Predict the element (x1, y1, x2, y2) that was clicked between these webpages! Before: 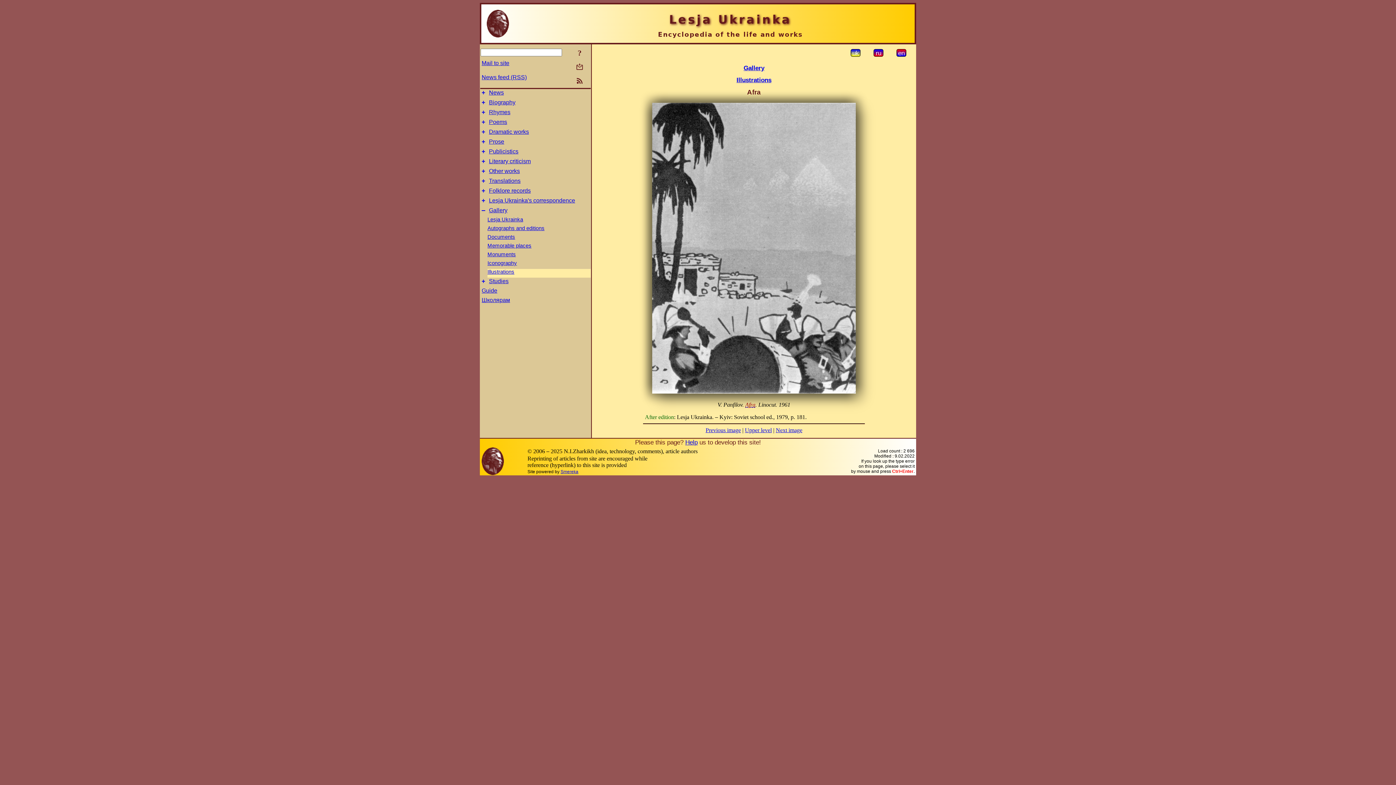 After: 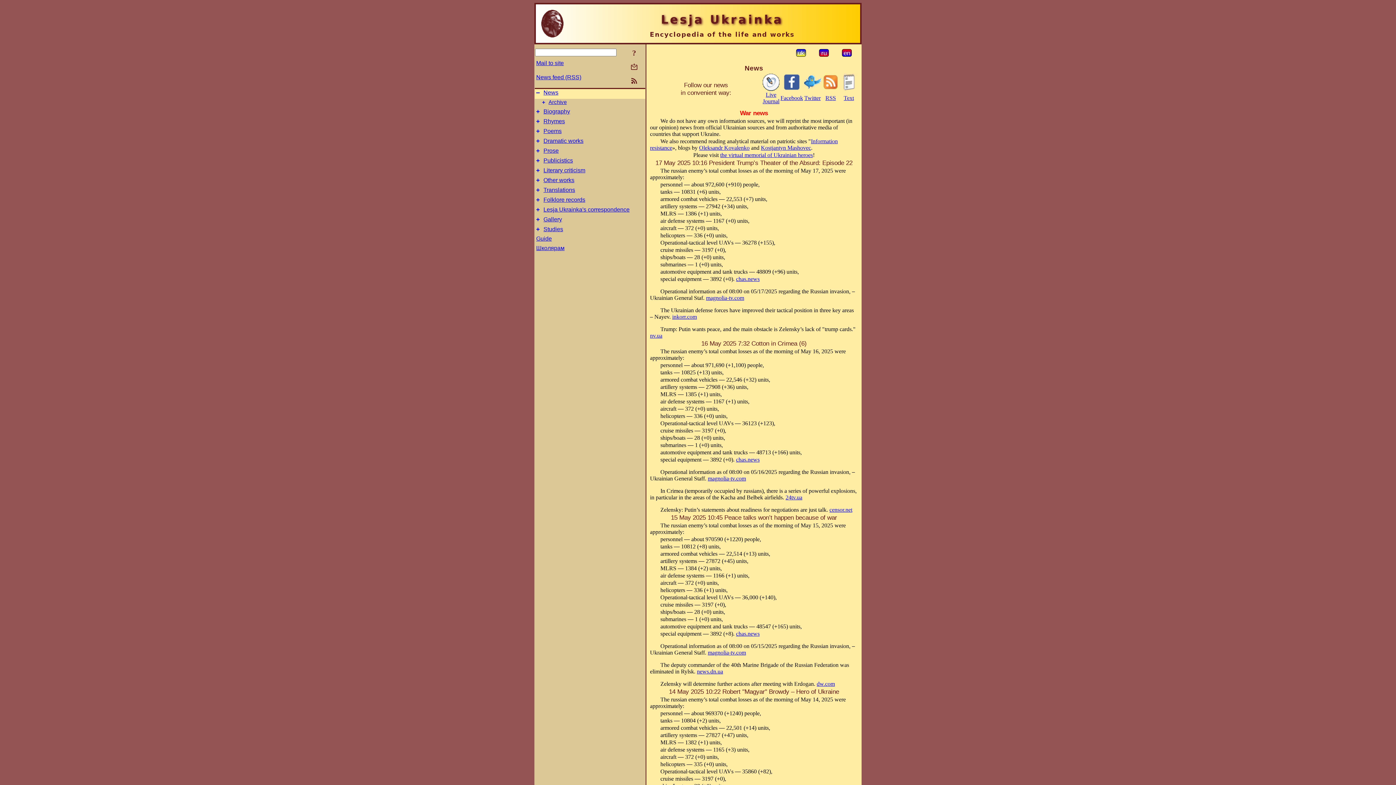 Action: label: + bbox: (481, 89, 485, 96)